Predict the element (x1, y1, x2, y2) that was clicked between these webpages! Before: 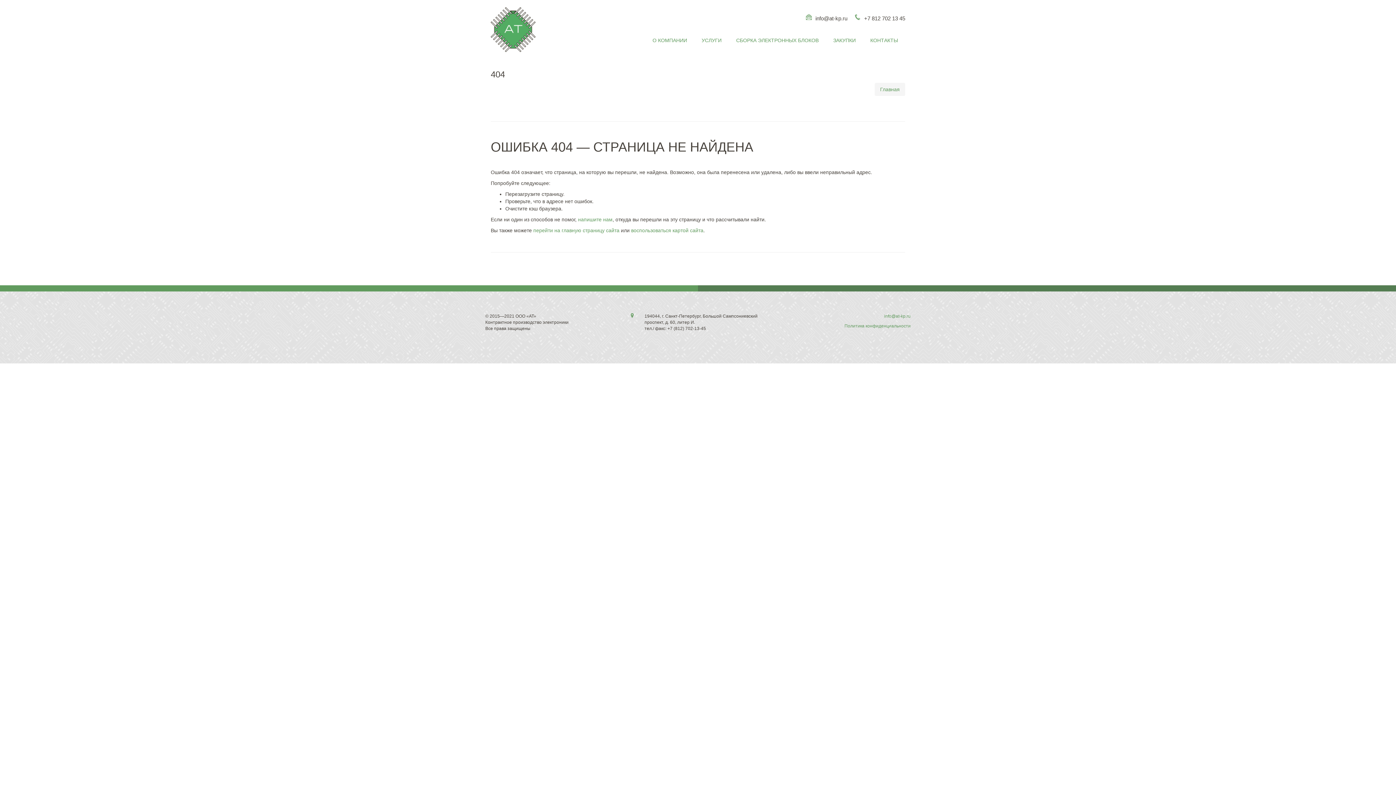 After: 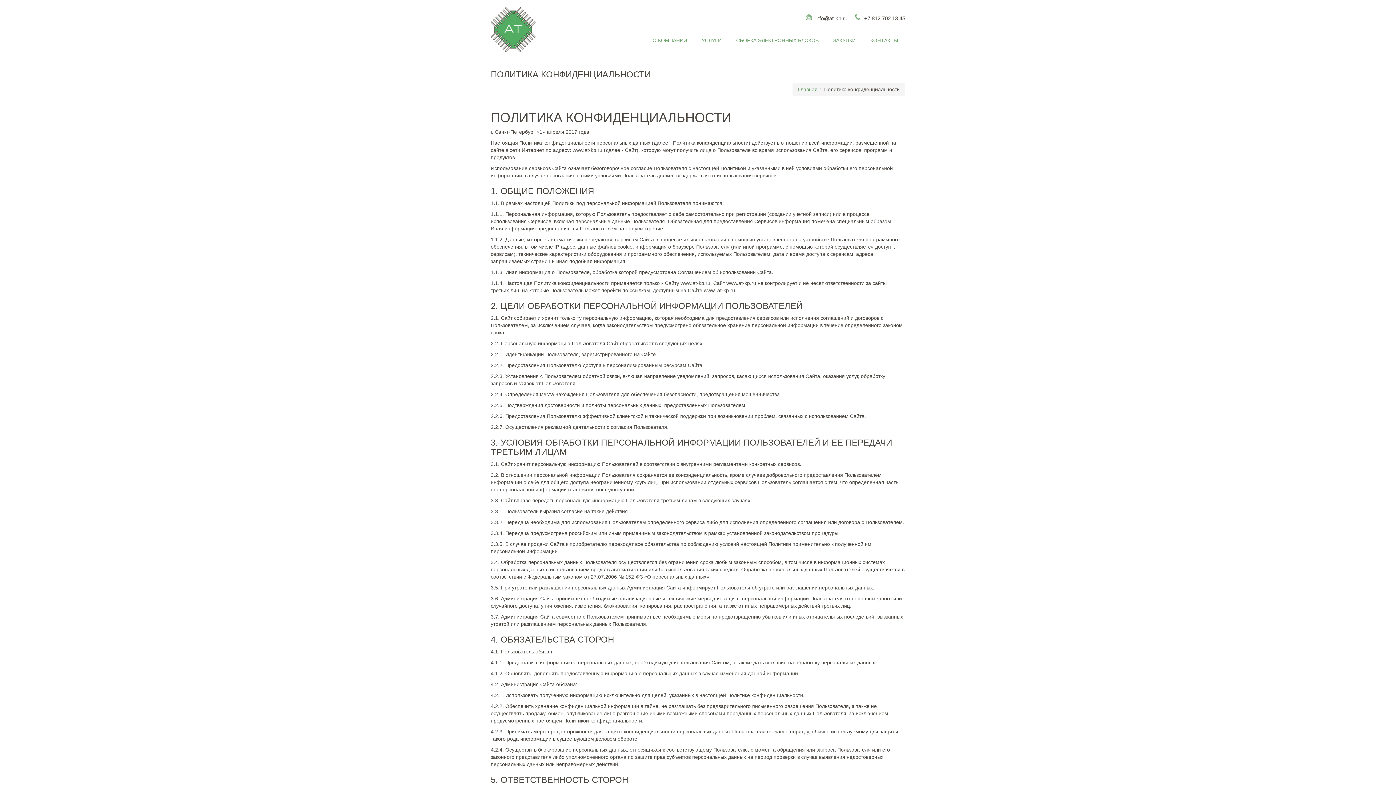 Action: bbox: (844, 323, 910, 328) label: Политика конфиденциальности